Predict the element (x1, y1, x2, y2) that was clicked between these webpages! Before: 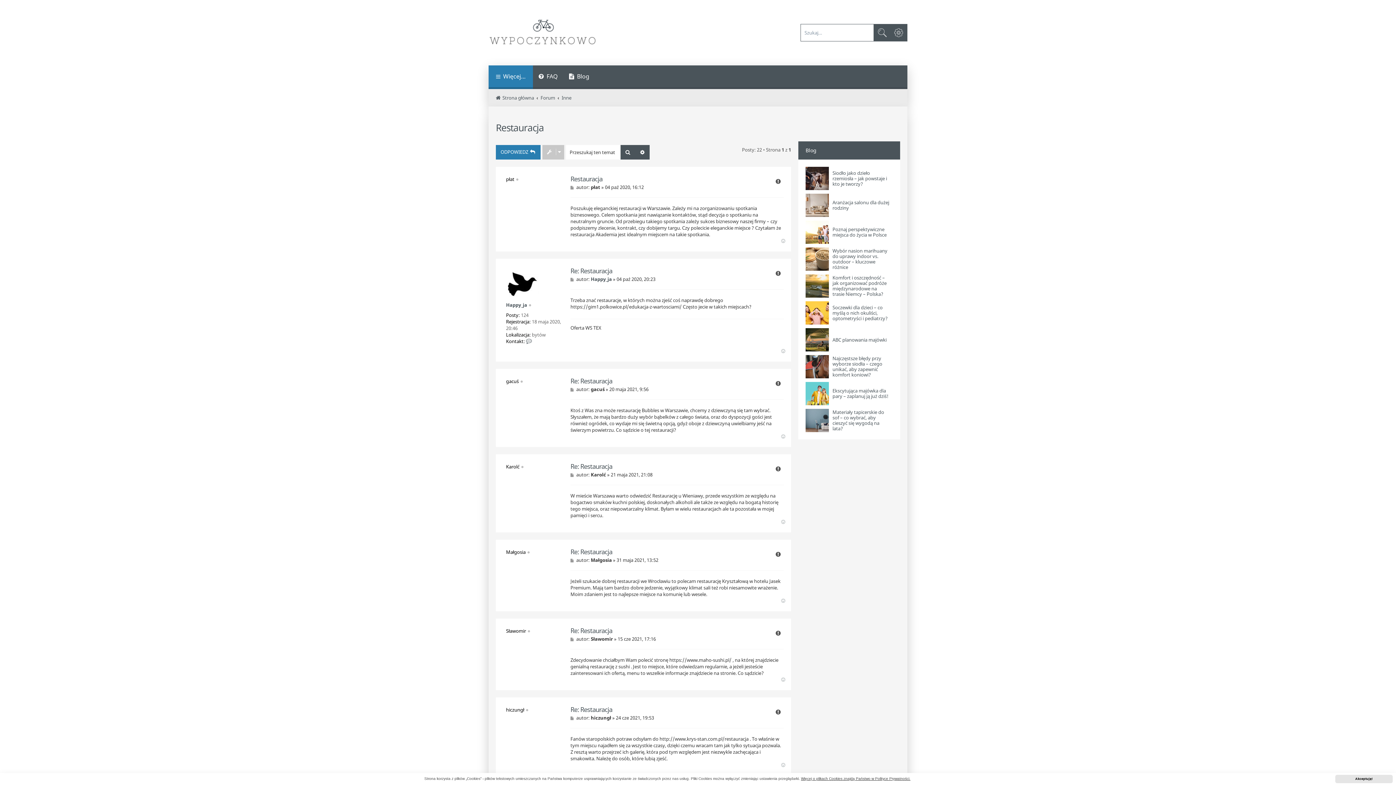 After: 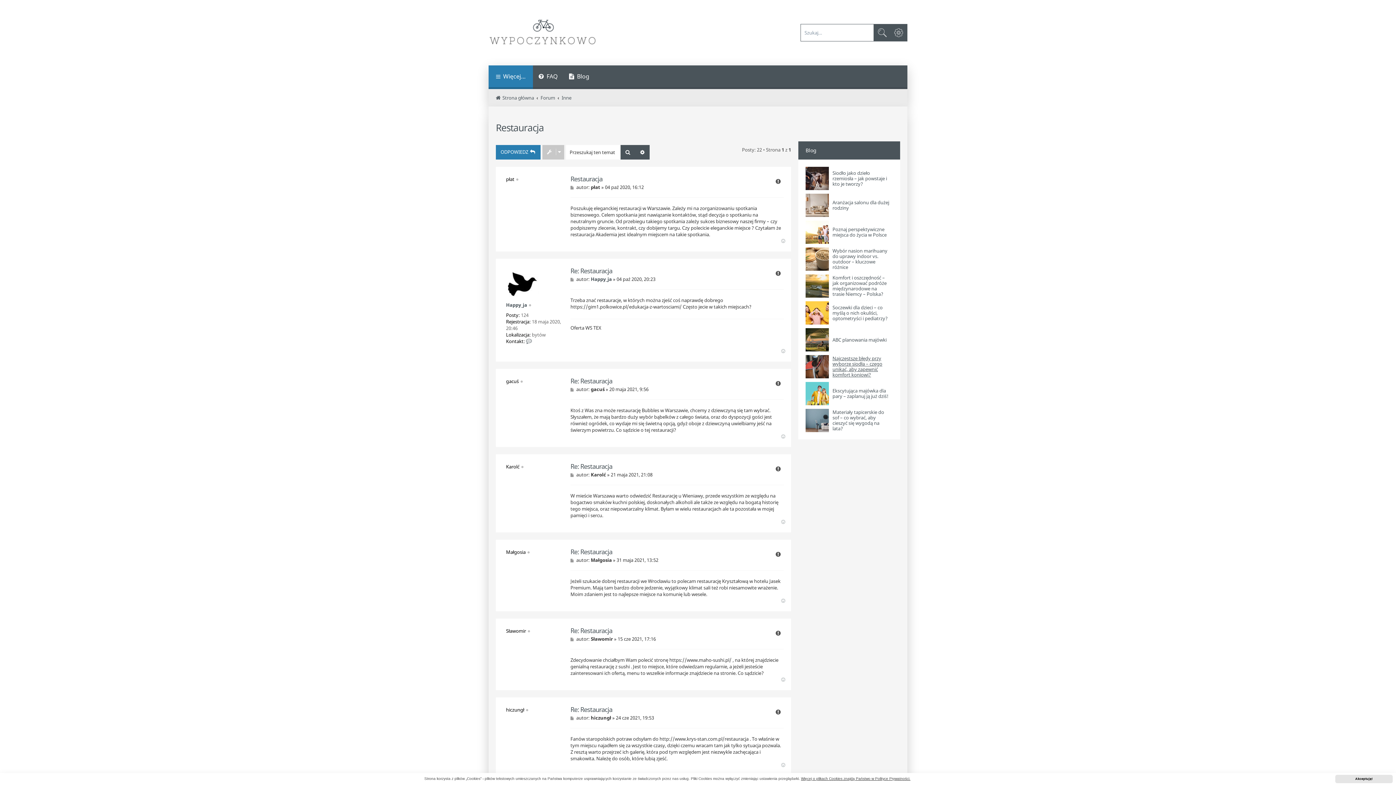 Action: label: Najczęstsze błędy przy wyborze siodła – czego unikać, aby zapewnić komfort koniowi? bbox: (832, 356, 889, 377)